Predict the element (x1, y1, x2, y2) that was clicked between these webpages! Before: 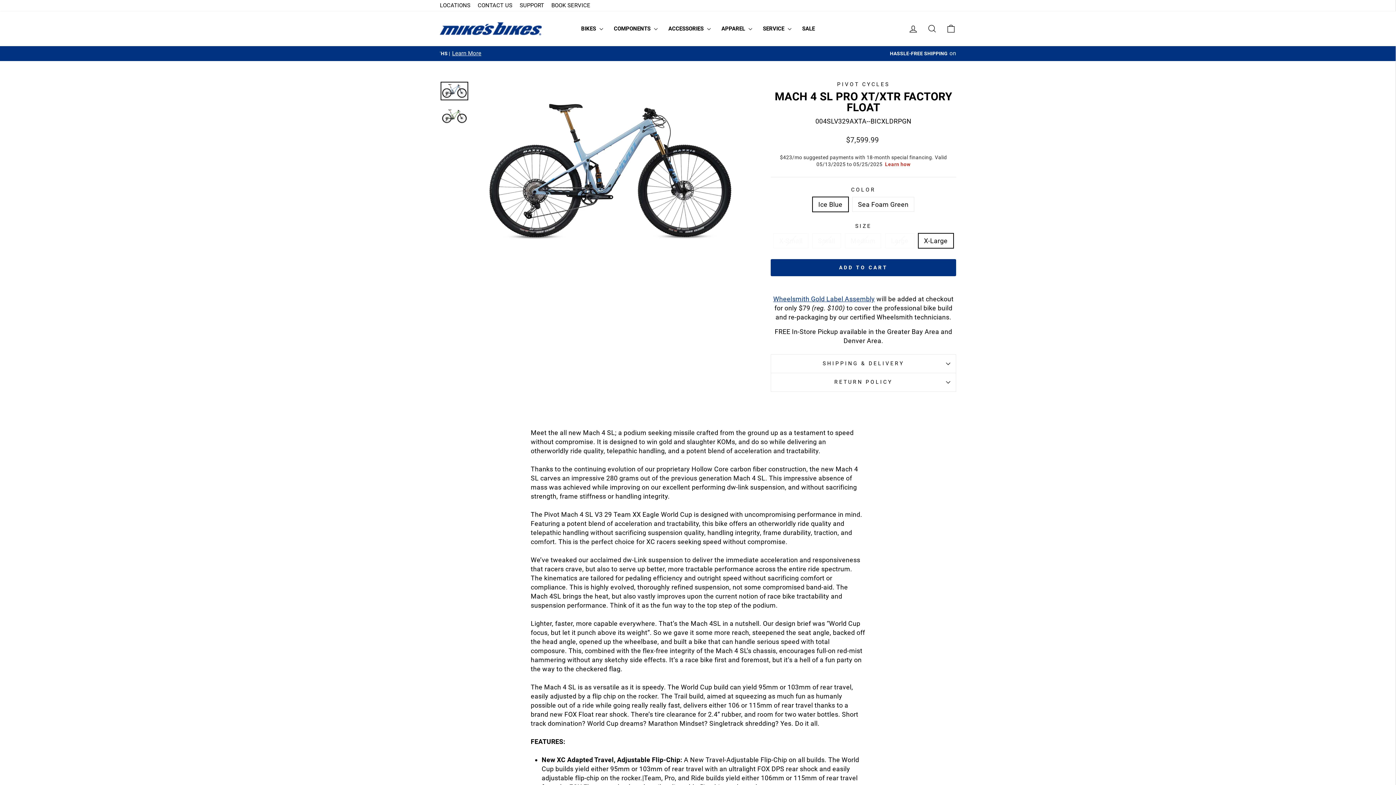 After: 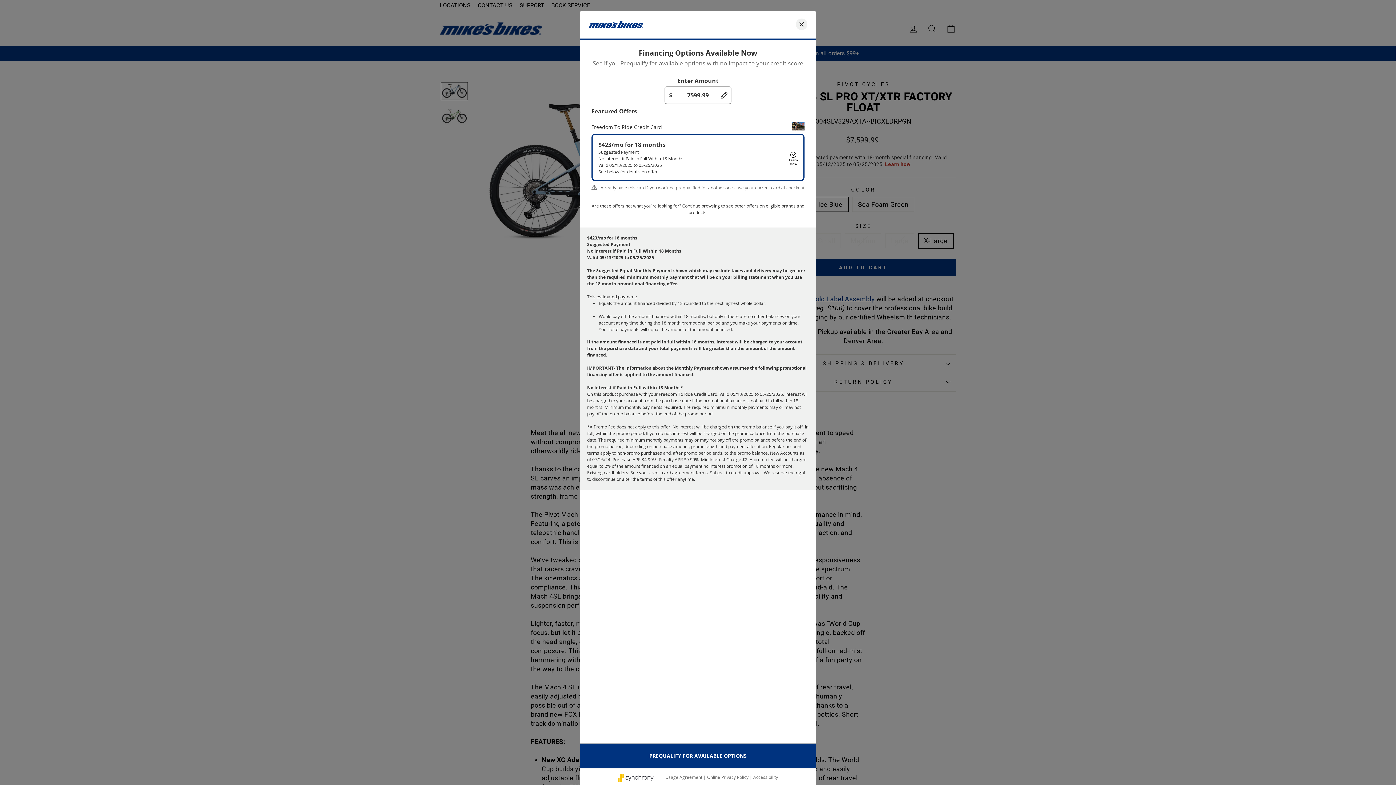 Action: bbox: (885, 161, 910, 167) label: Learn how